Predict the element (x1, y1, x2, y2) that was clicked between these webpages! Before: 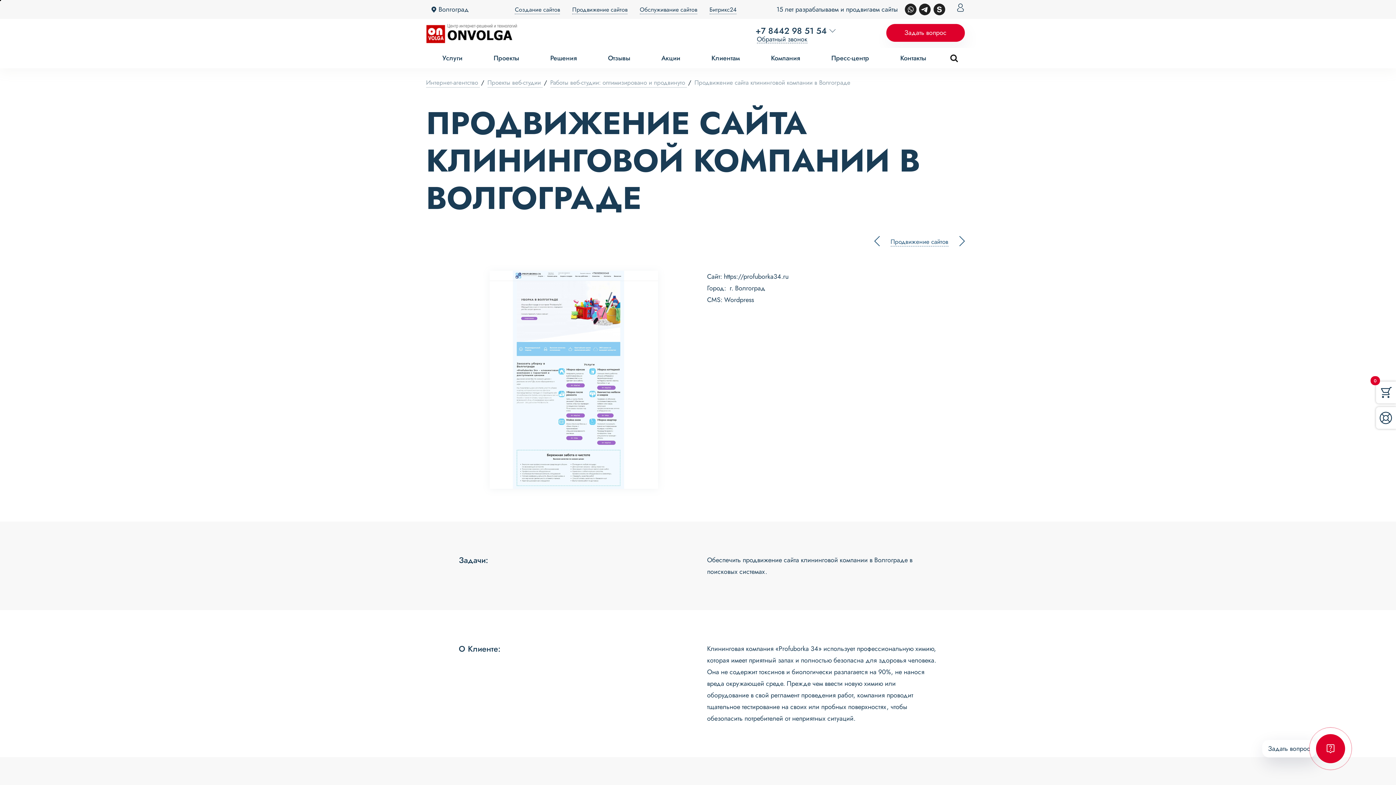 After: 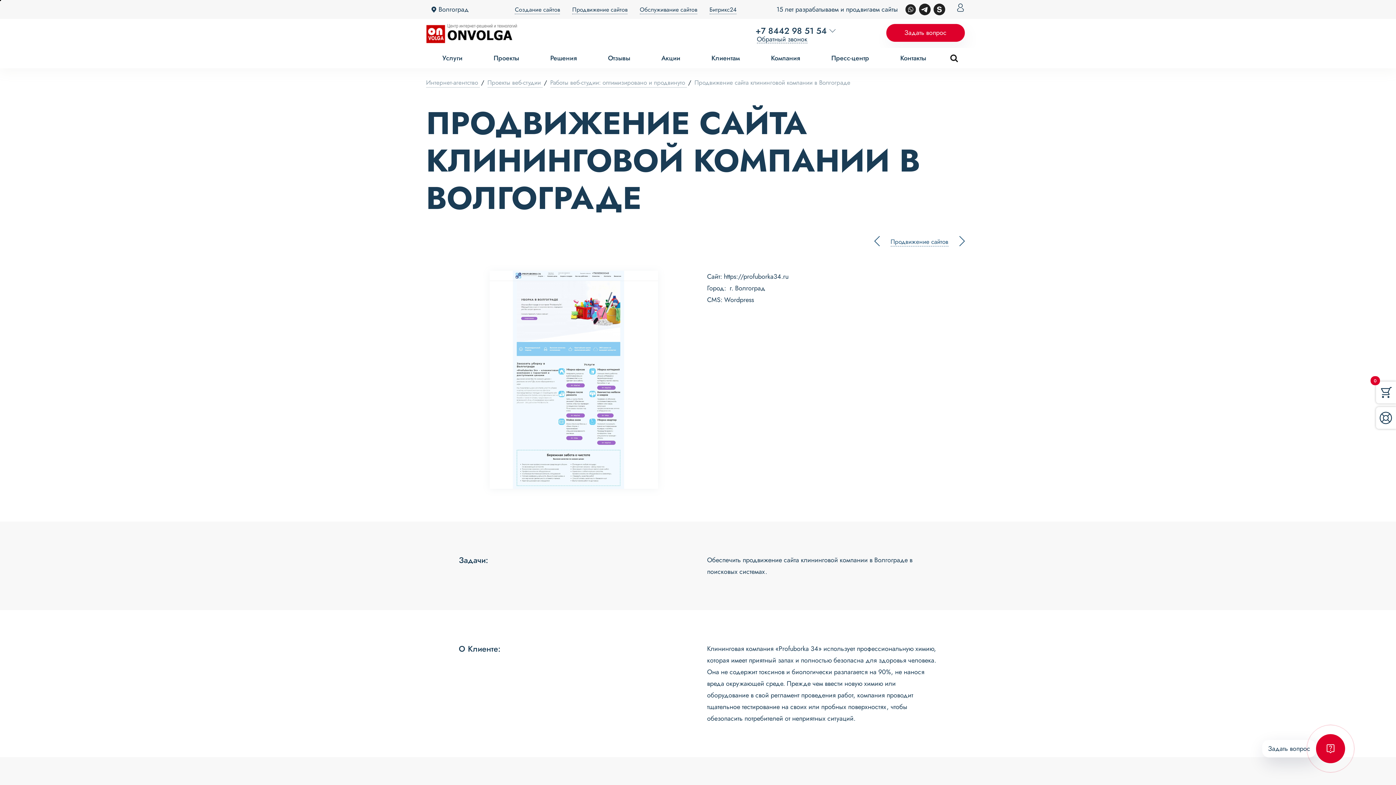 Action: bbox: (904, 3, 917, 15) label: Whatsapp